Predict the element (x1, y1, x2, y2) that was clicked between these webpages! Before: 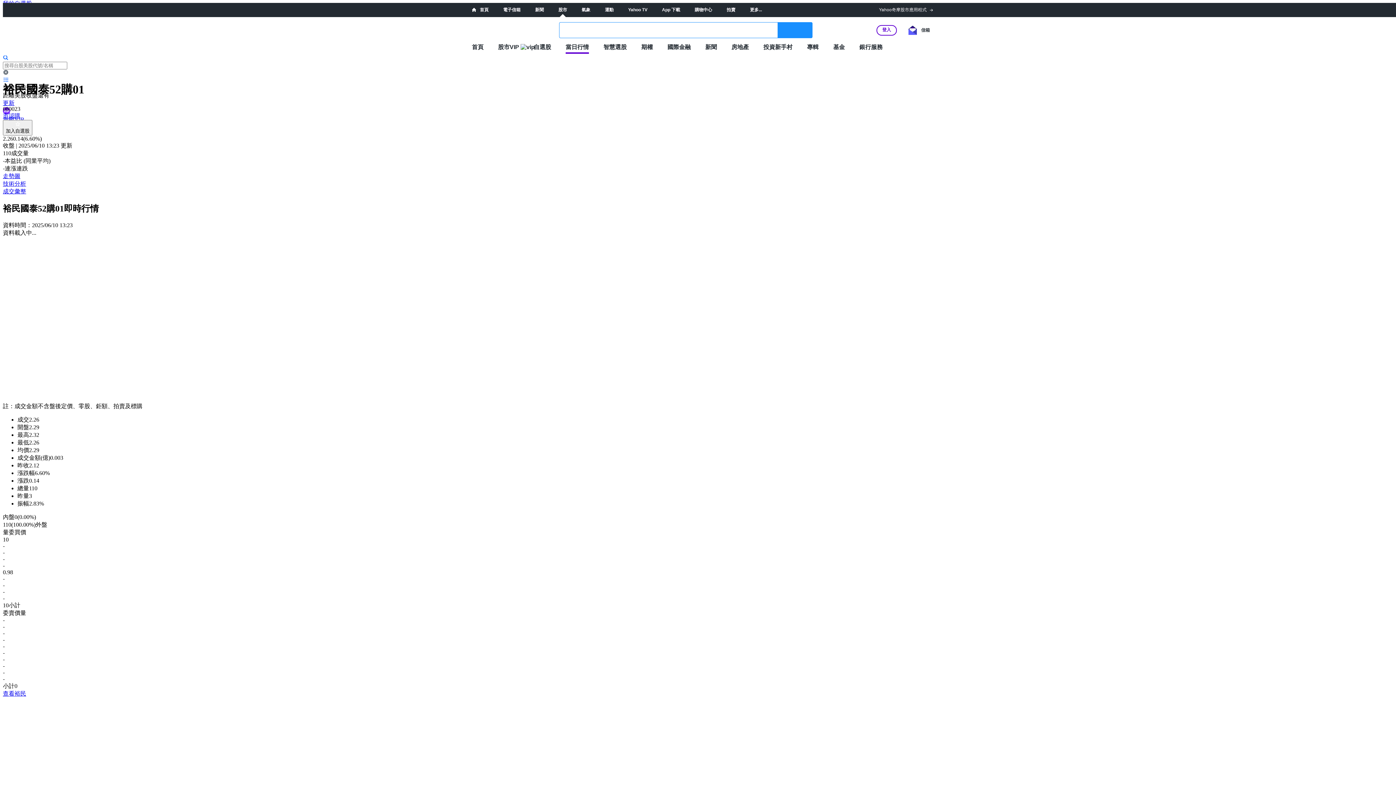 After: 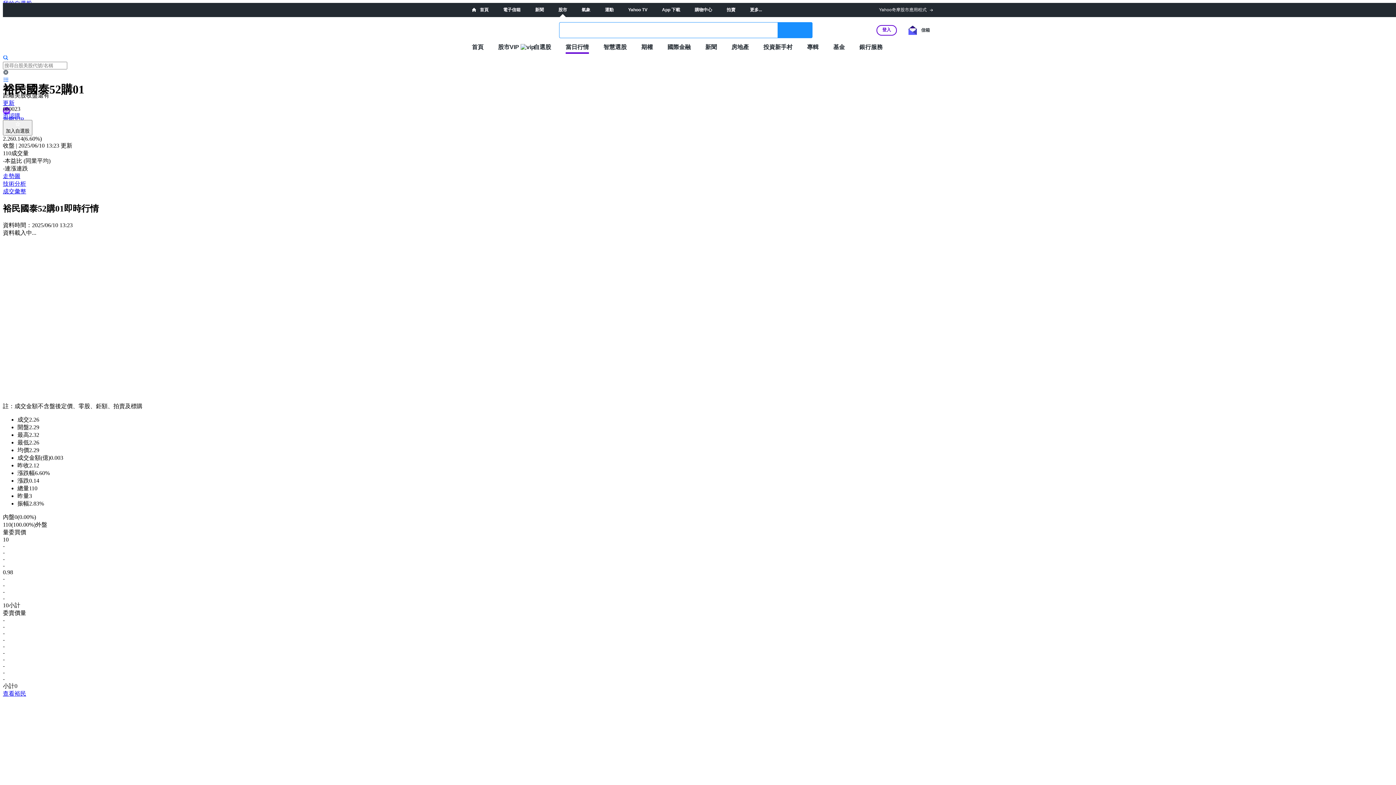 Action: label: 更新 bbox: (2, 100, 14, 106)